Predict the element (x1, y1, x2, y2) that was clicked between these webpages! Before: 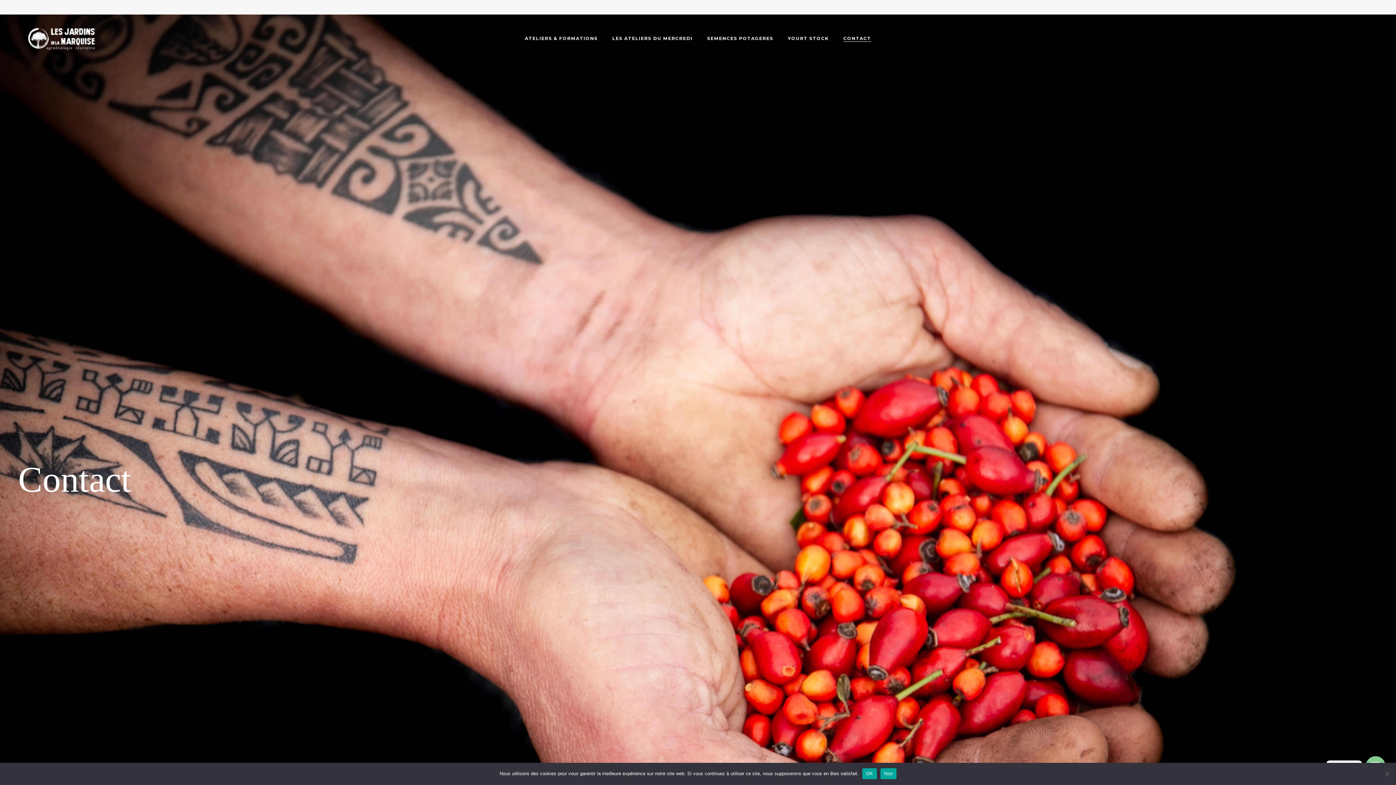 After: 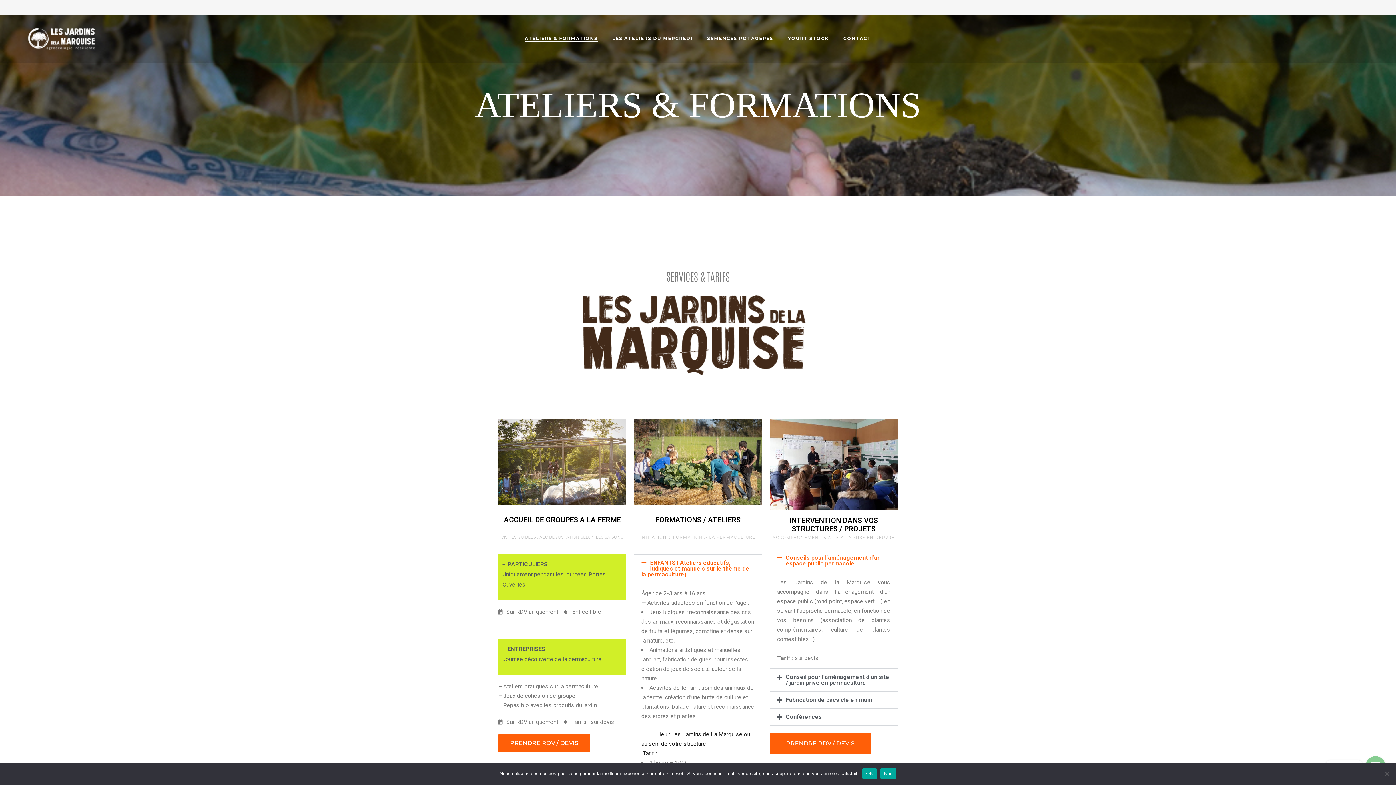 Action: bbox: (517, 14, 605, 62) label: ATELIERS & FORMATIONS